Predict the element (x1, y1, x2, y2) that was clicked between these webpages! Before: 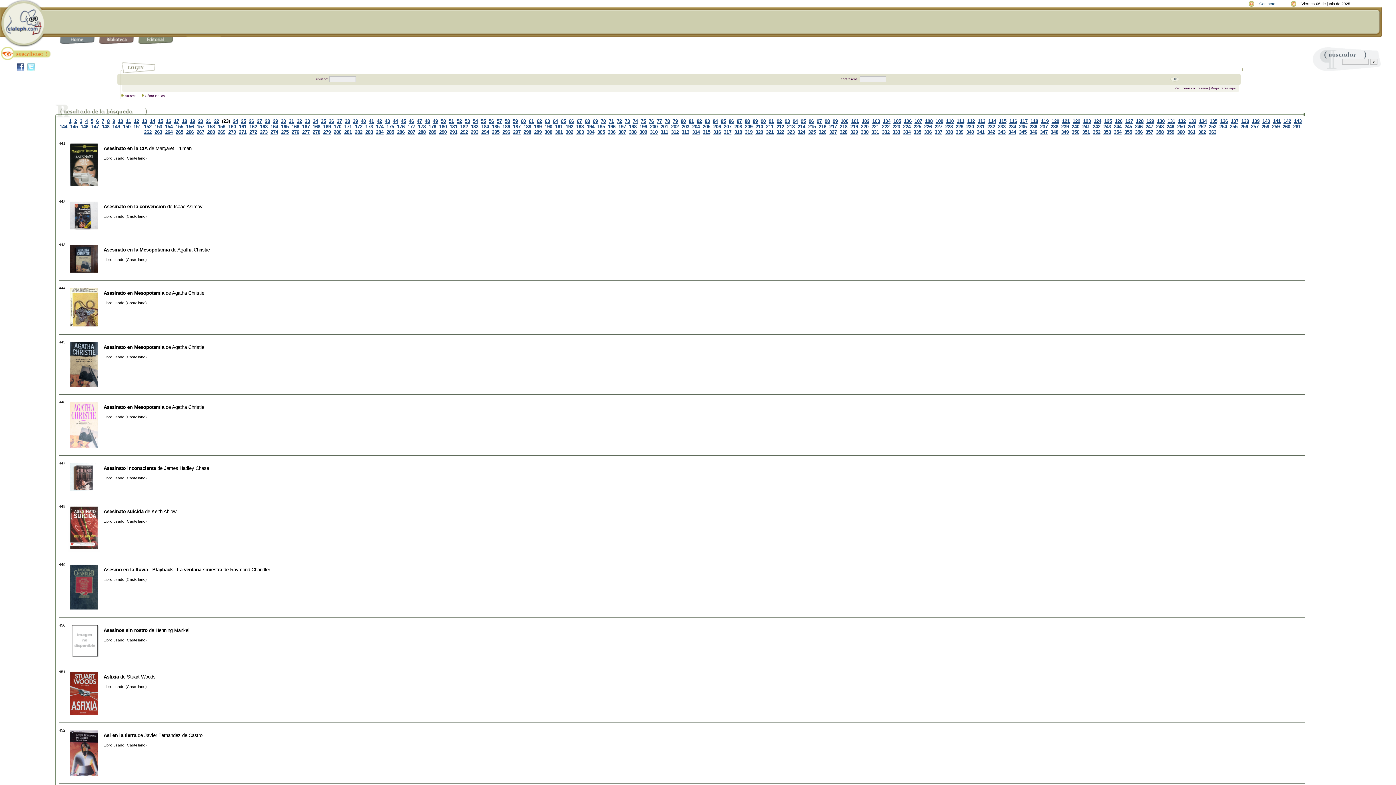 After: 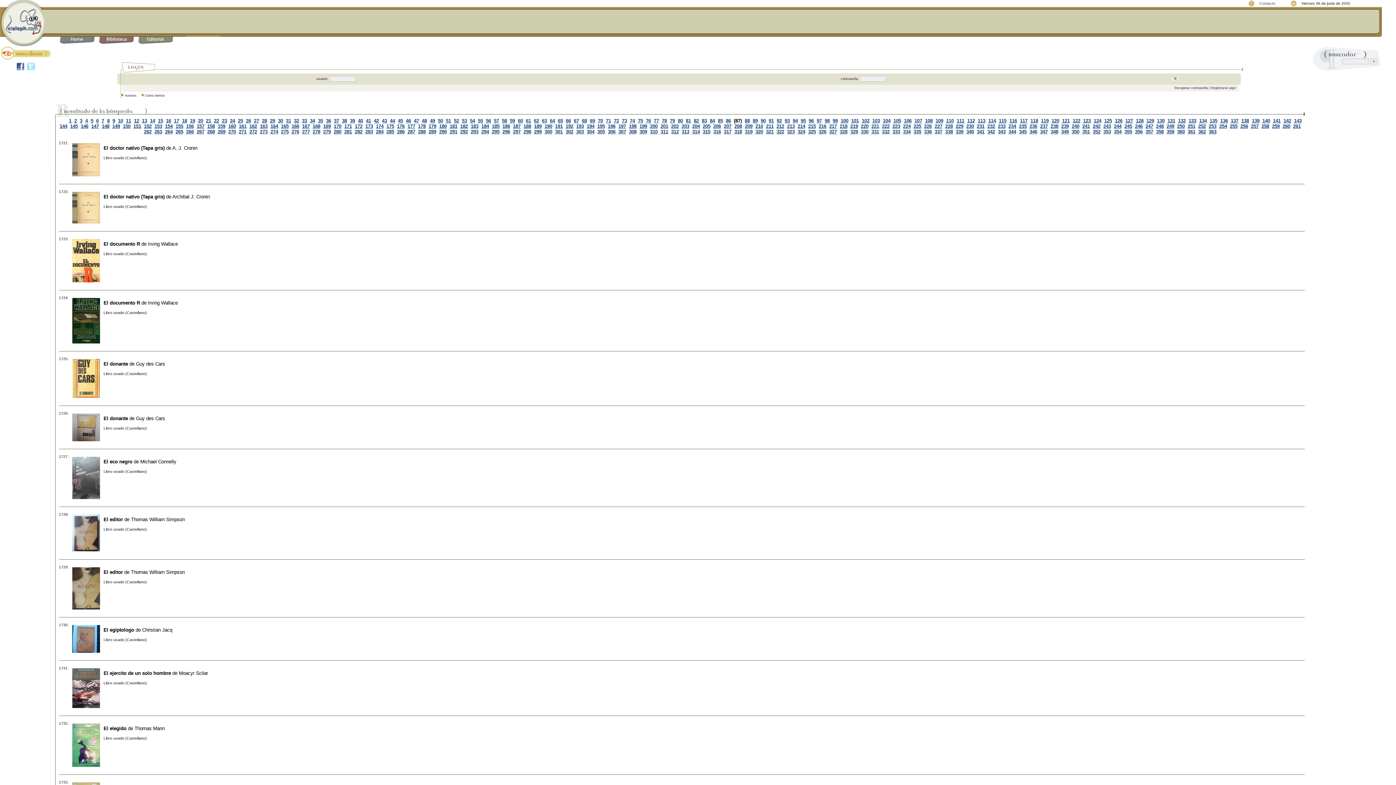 Action: bbox: (736, 118, 742, 123) label: 87